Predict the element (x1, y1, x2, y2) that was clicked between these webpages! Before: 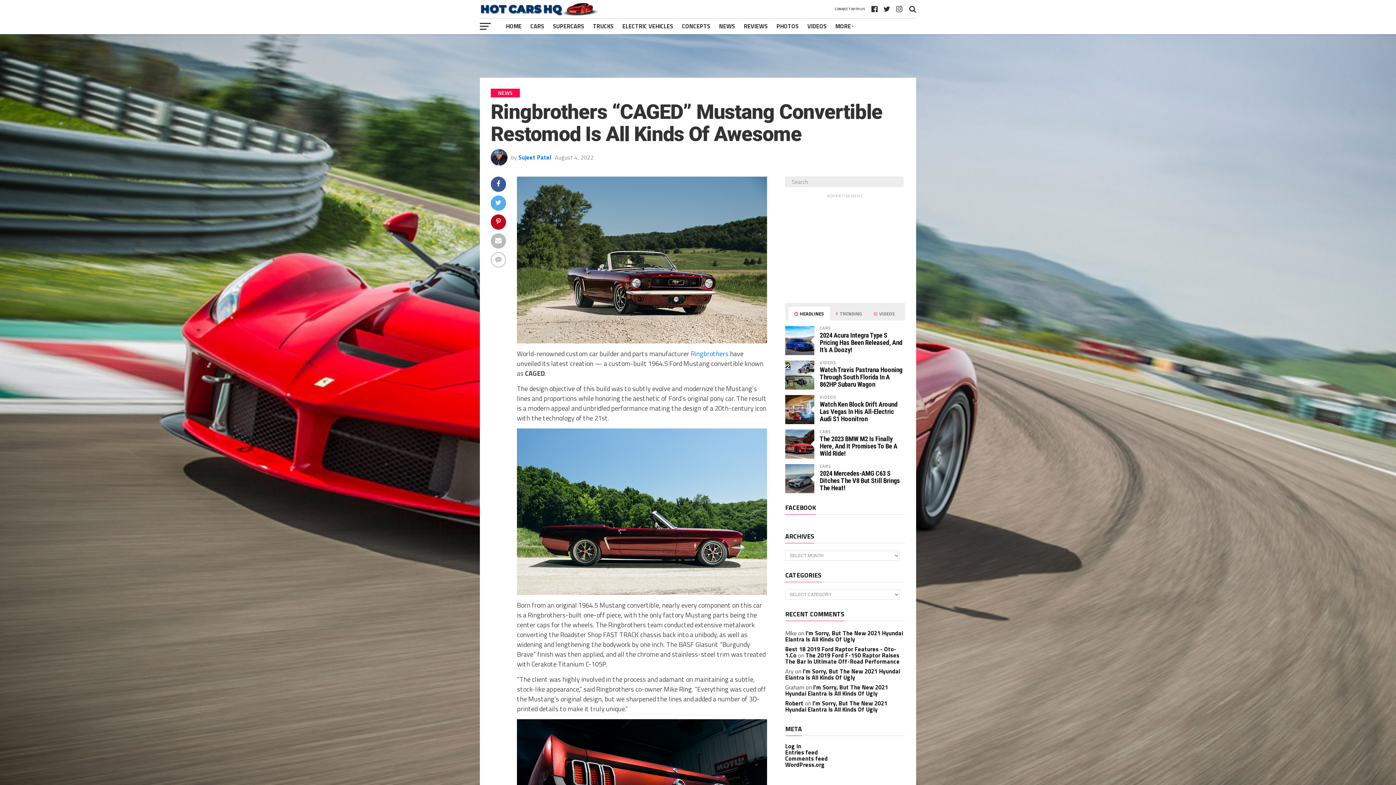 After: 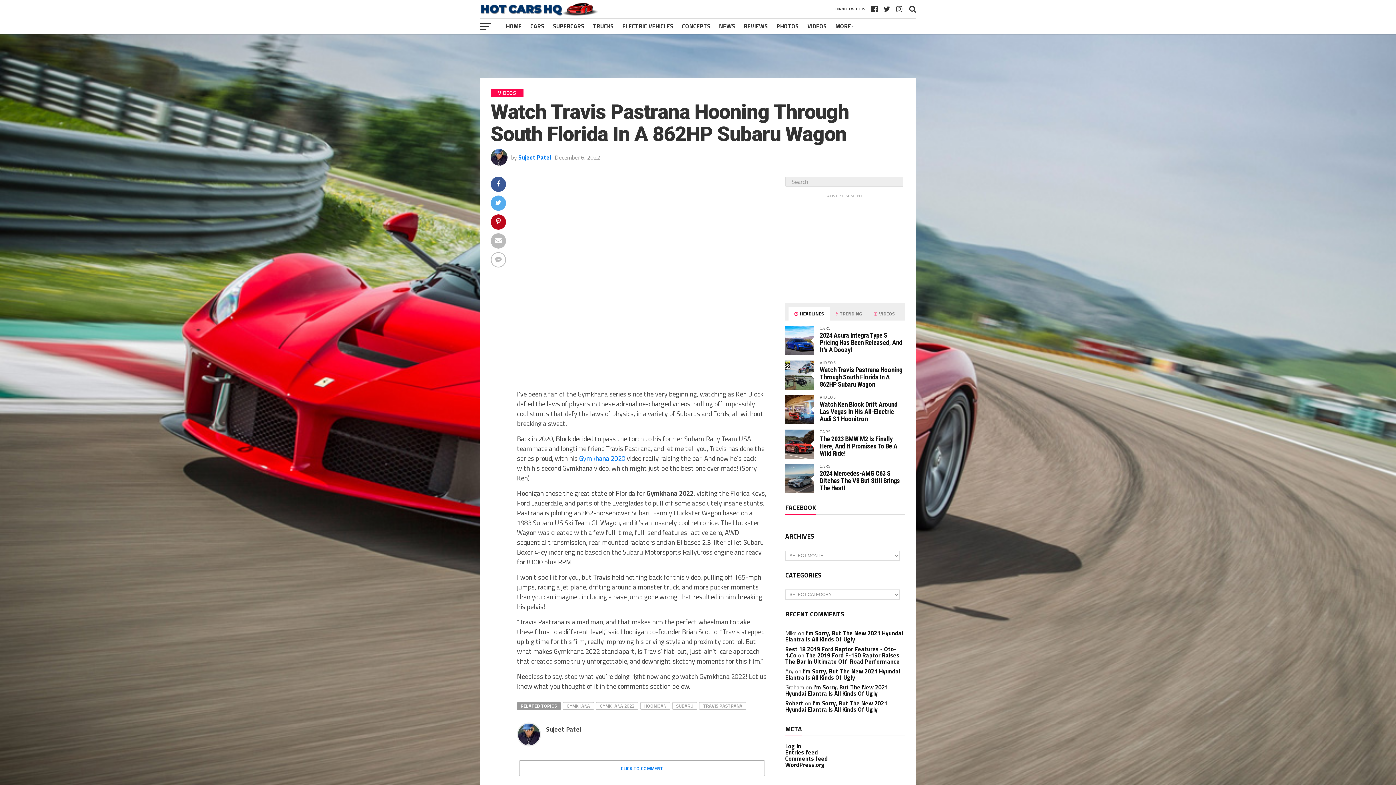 Action: label: Watch Travis Pastrana Hooning Through South Florida In A 862HP Subaru Wagon bbox: (820, 366, 902, 388)